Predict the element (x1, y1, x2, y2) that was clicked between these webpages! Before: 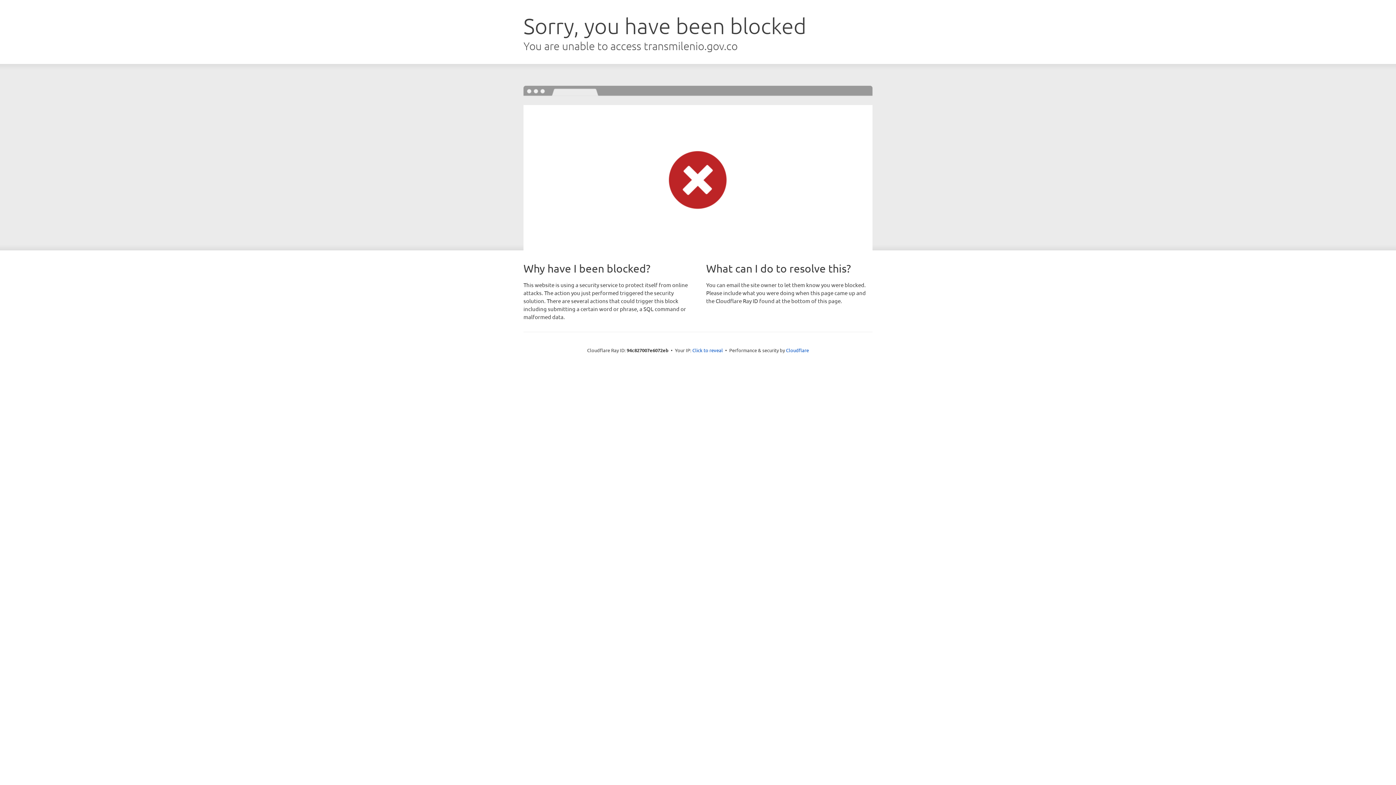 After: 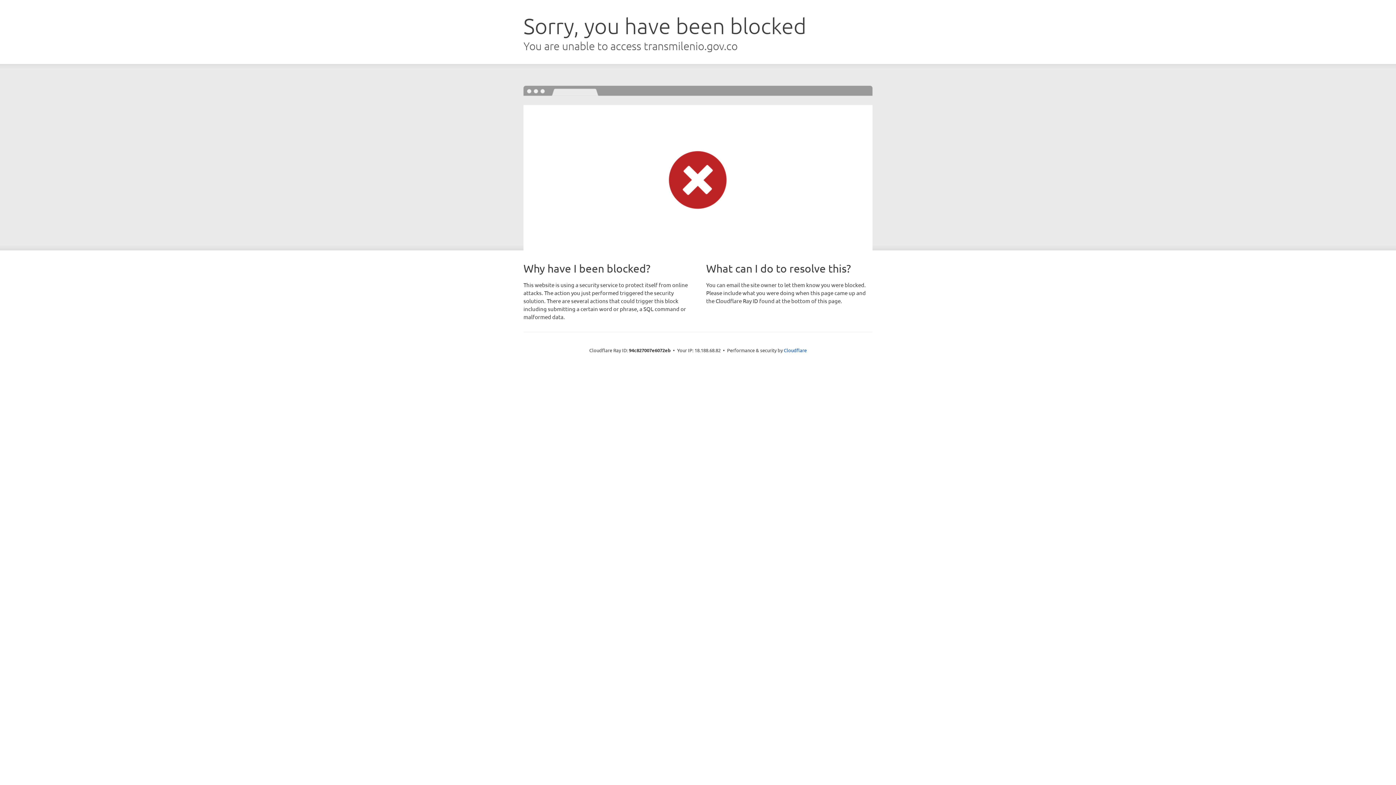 Action: bbox: (692, 346, 723, 353) label: Click to reveal